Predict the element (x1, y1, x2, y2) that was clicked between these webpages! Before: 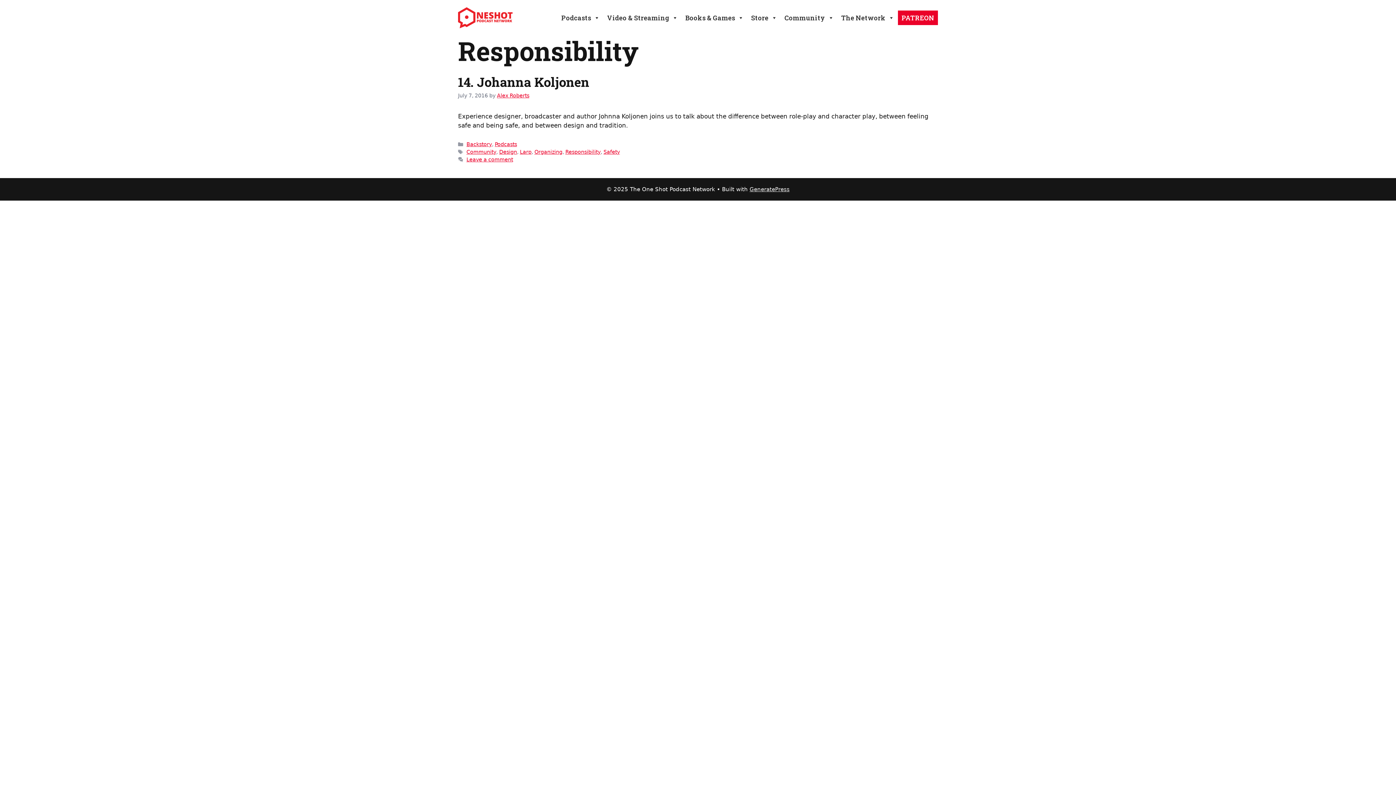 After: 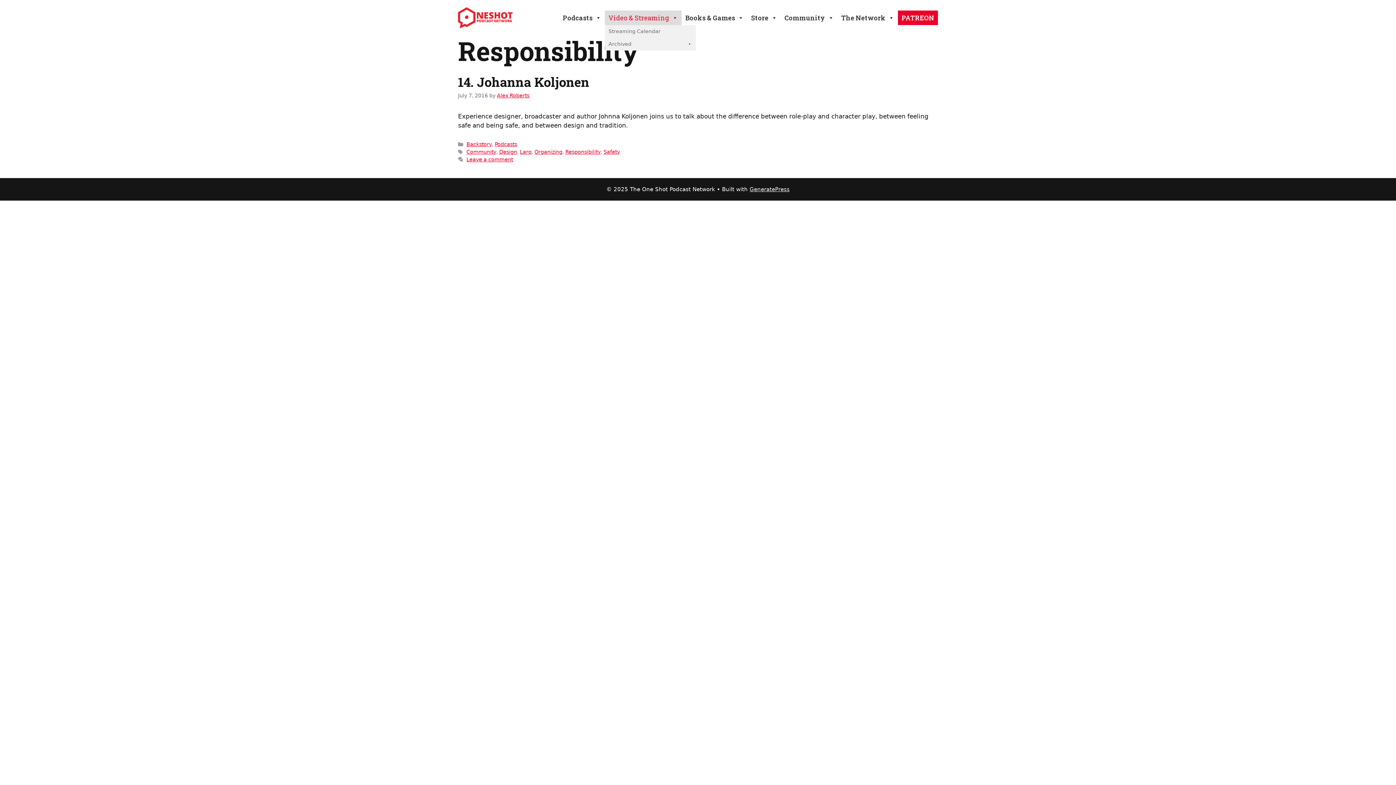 Action: bbox: (603, 10, 681, 25) label: Video & Streaming